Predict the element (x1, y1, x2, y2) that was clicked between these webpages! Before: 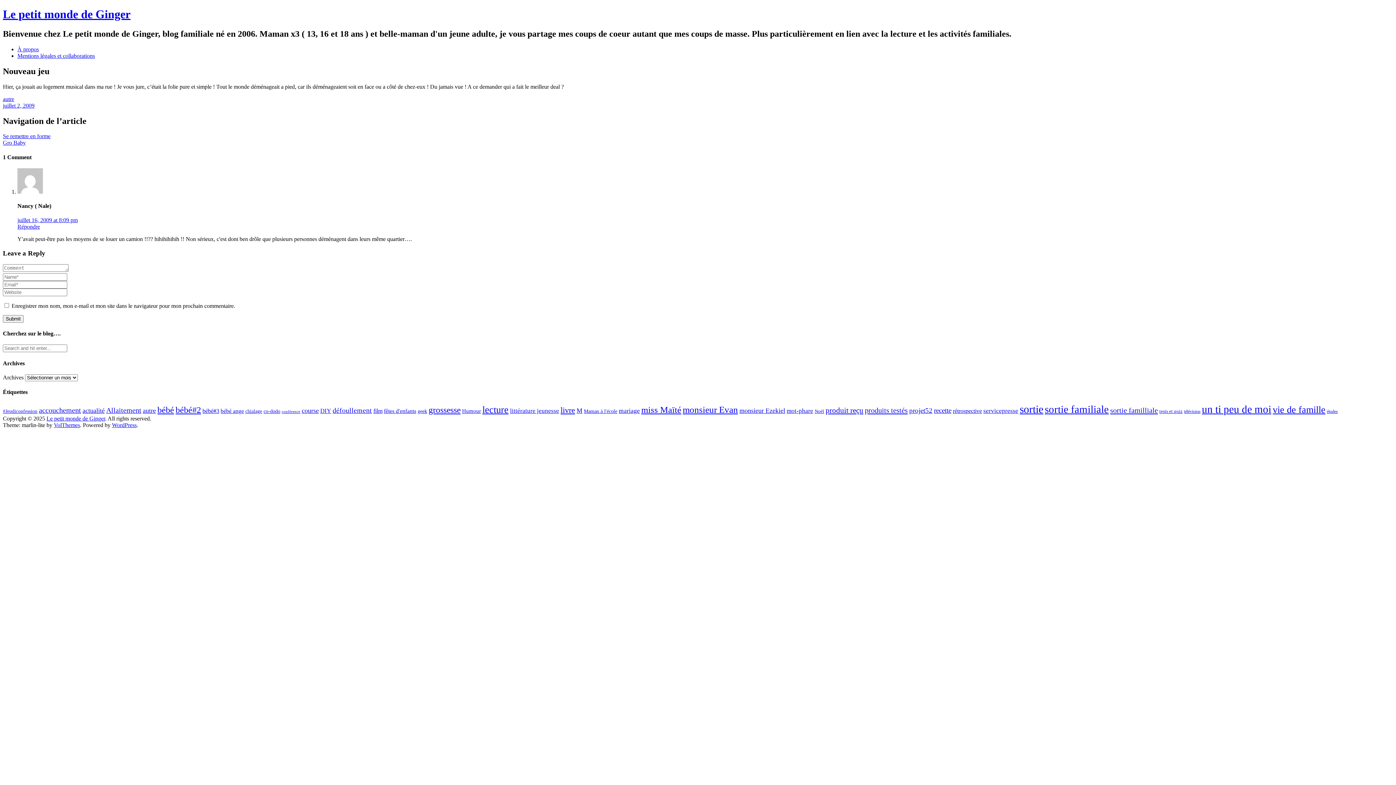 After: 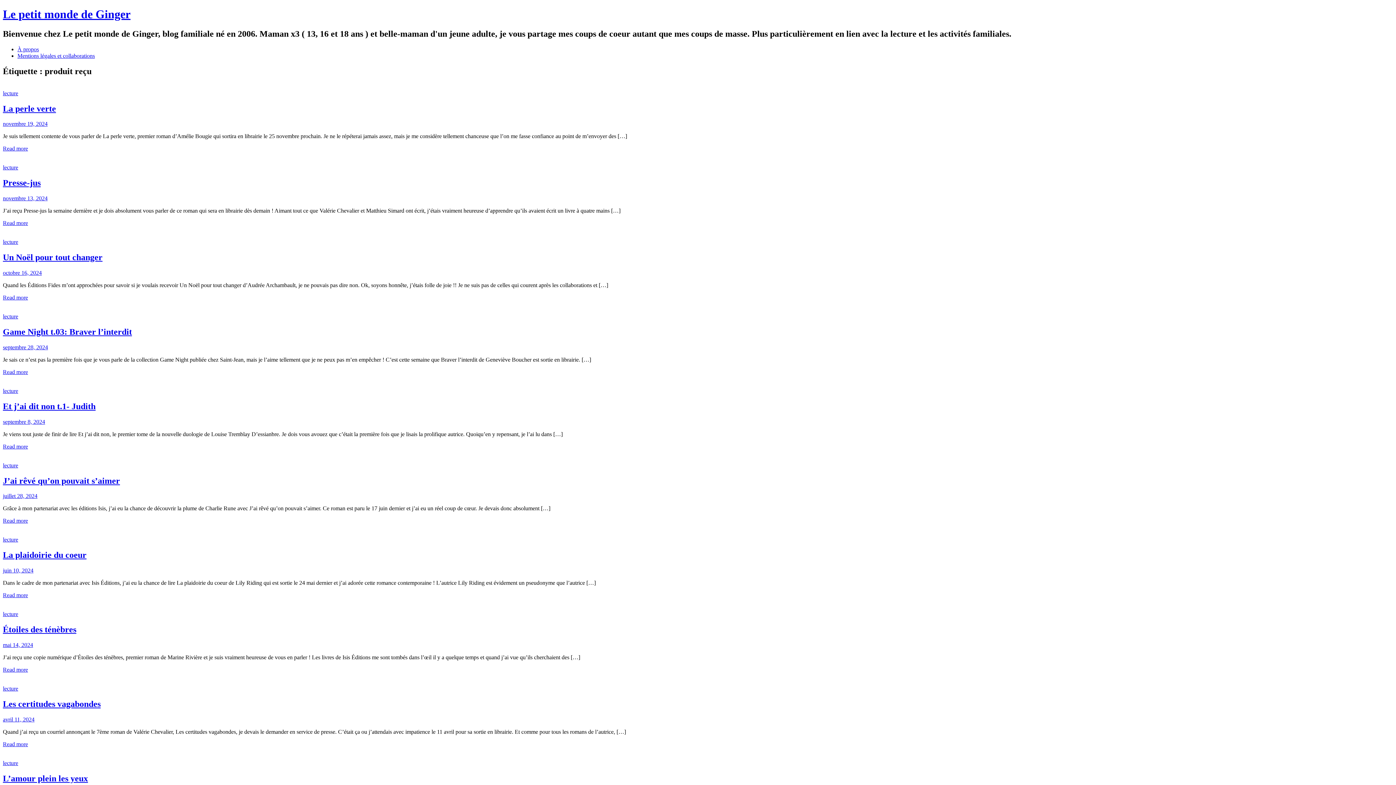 Action: label: produit reçu (28 éléments) bbox: (825, 406, 863, 414)